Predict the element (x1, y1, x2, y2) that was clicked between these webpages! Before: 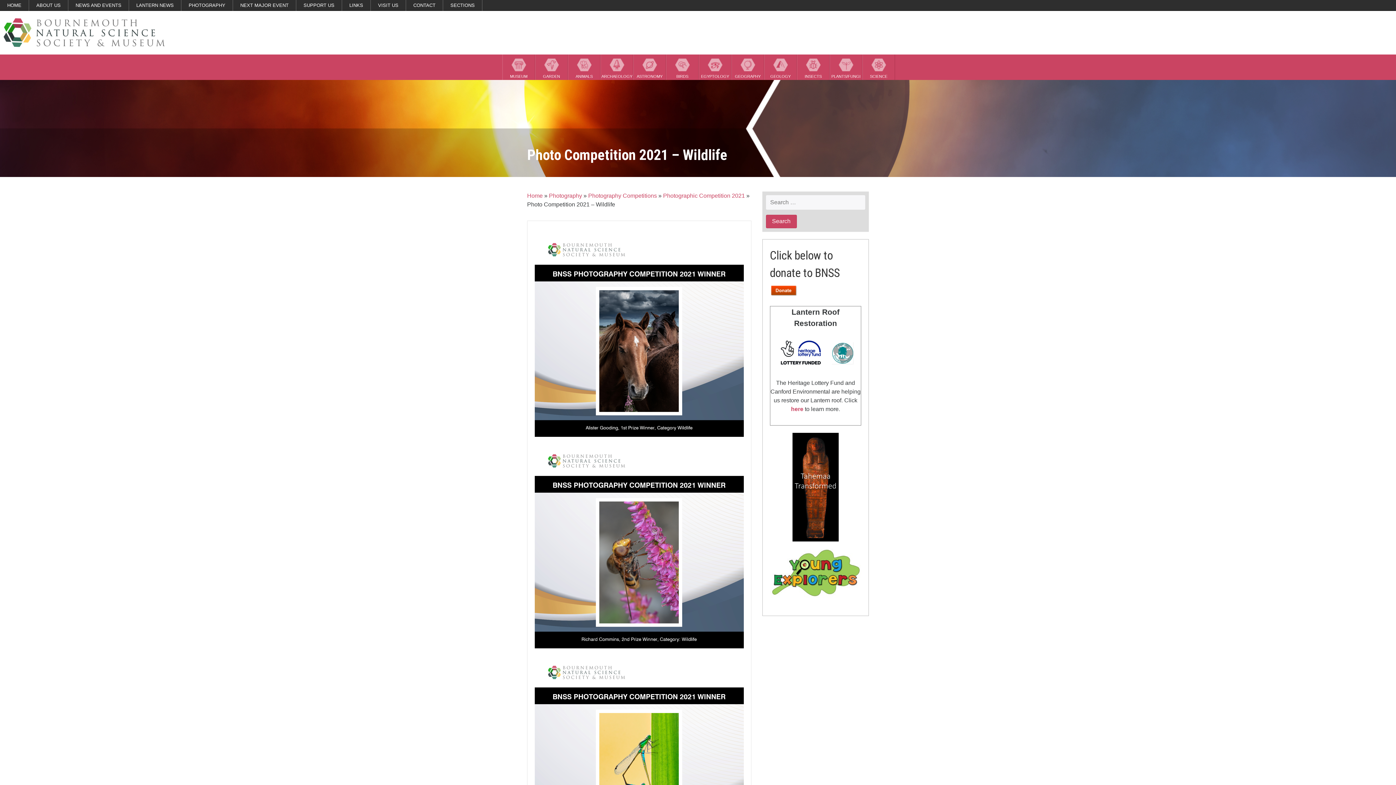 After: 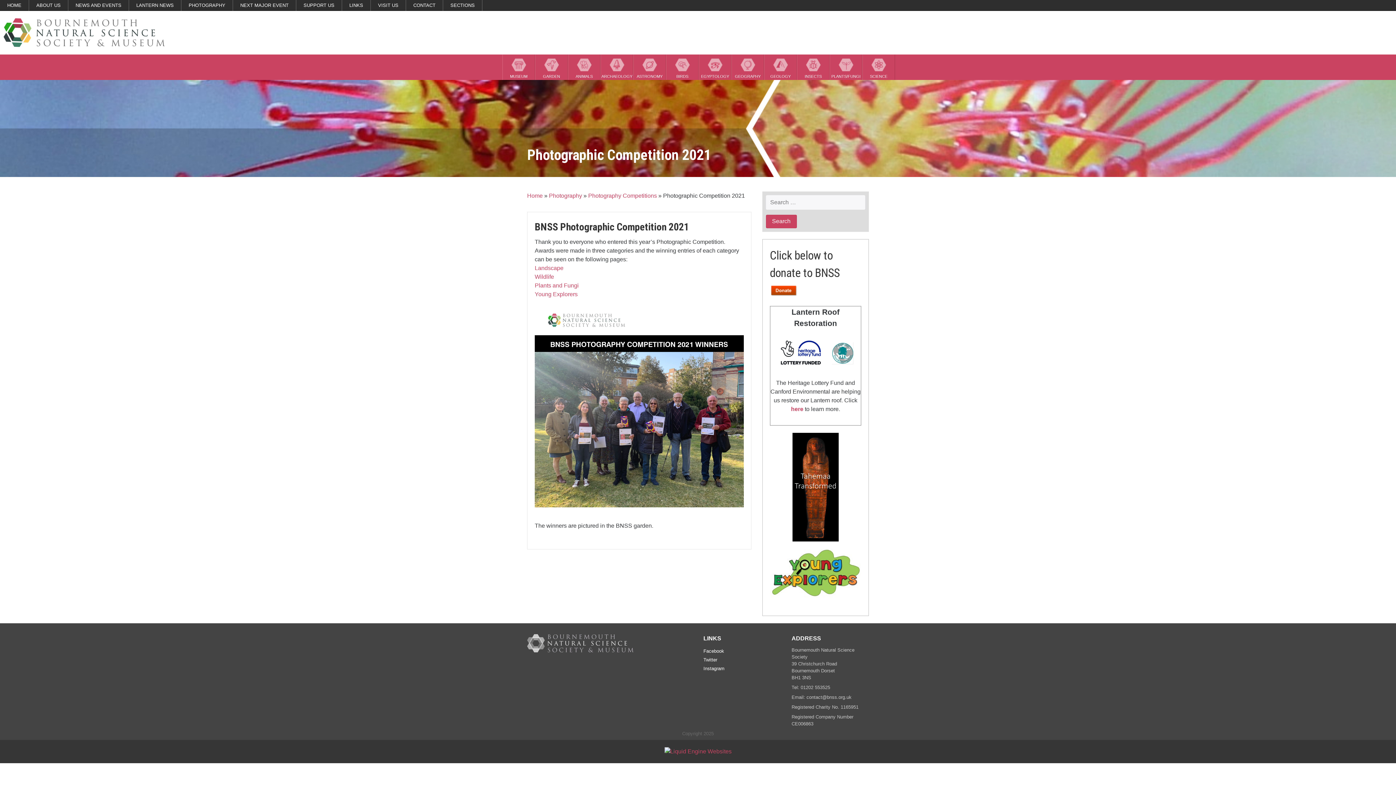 Action: label: Photographic Competition 2021 bbox: (663, 192, 745, 198)